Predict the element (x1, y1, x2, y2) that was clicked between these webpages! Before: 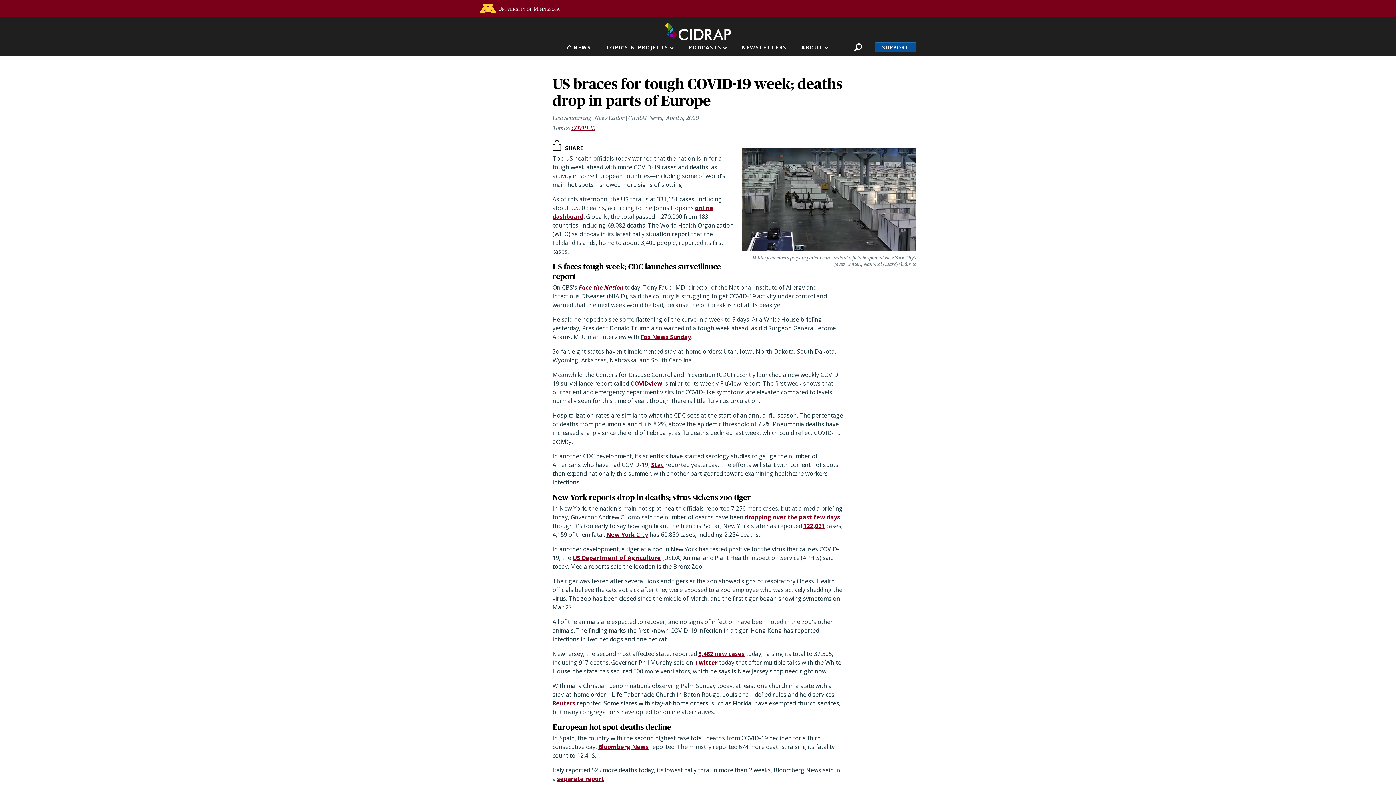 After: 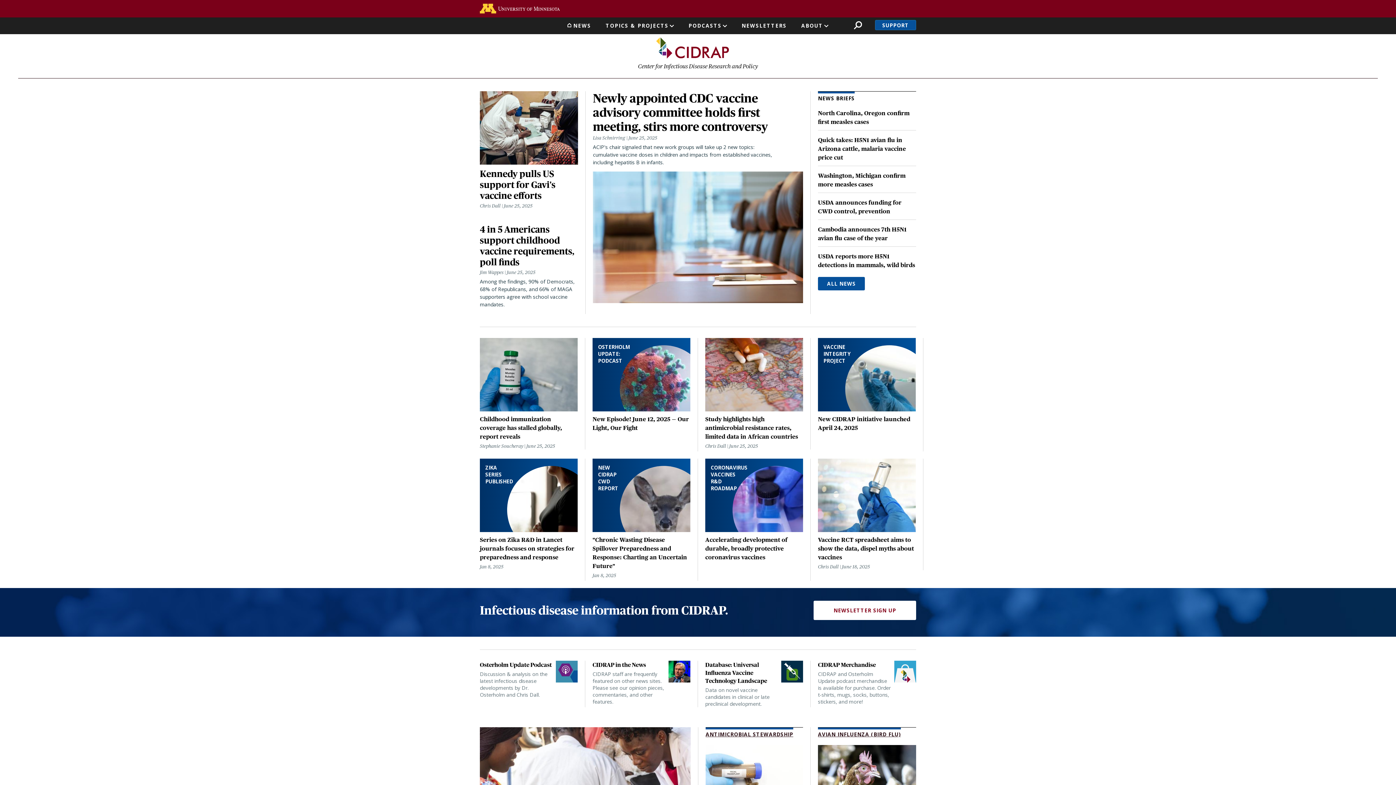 Action: bbox: (665, 21, 731, 39)